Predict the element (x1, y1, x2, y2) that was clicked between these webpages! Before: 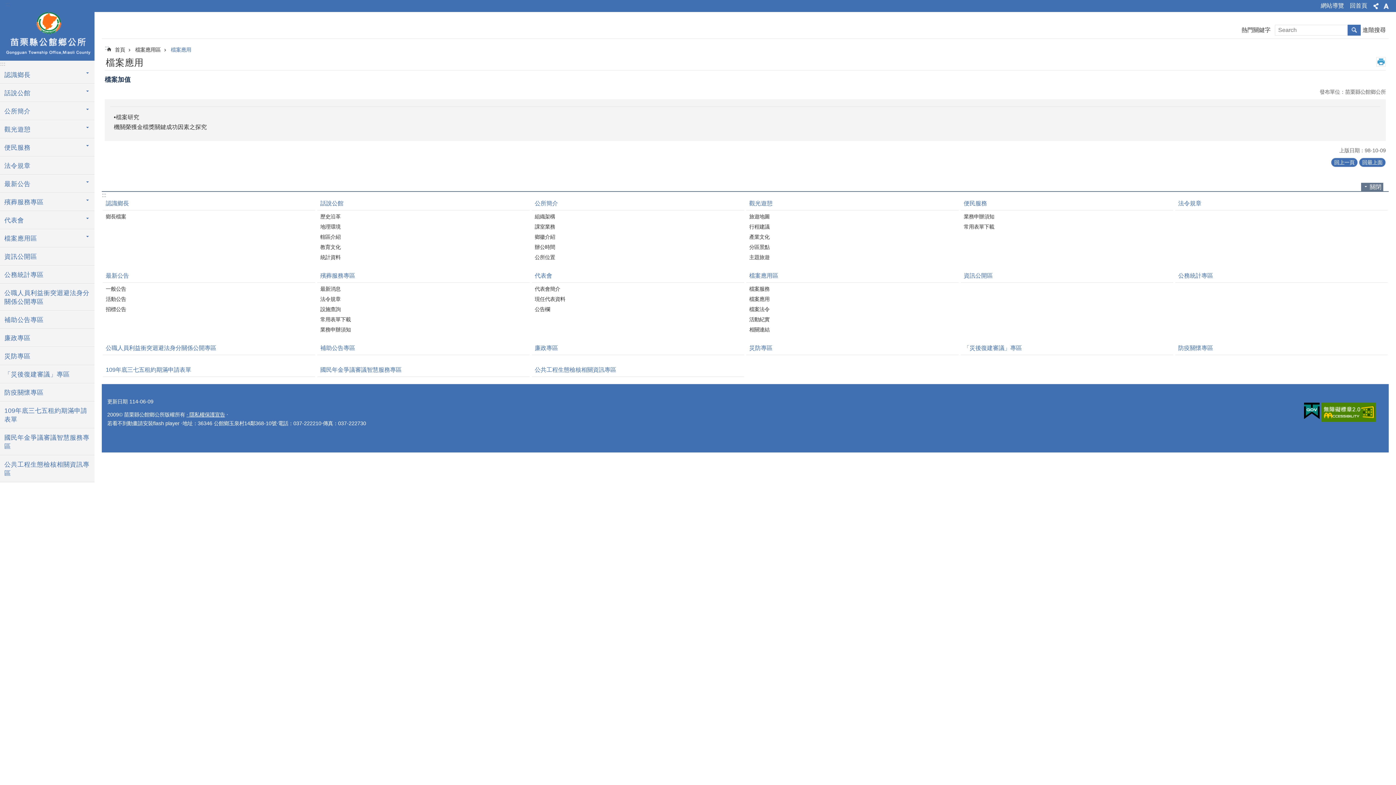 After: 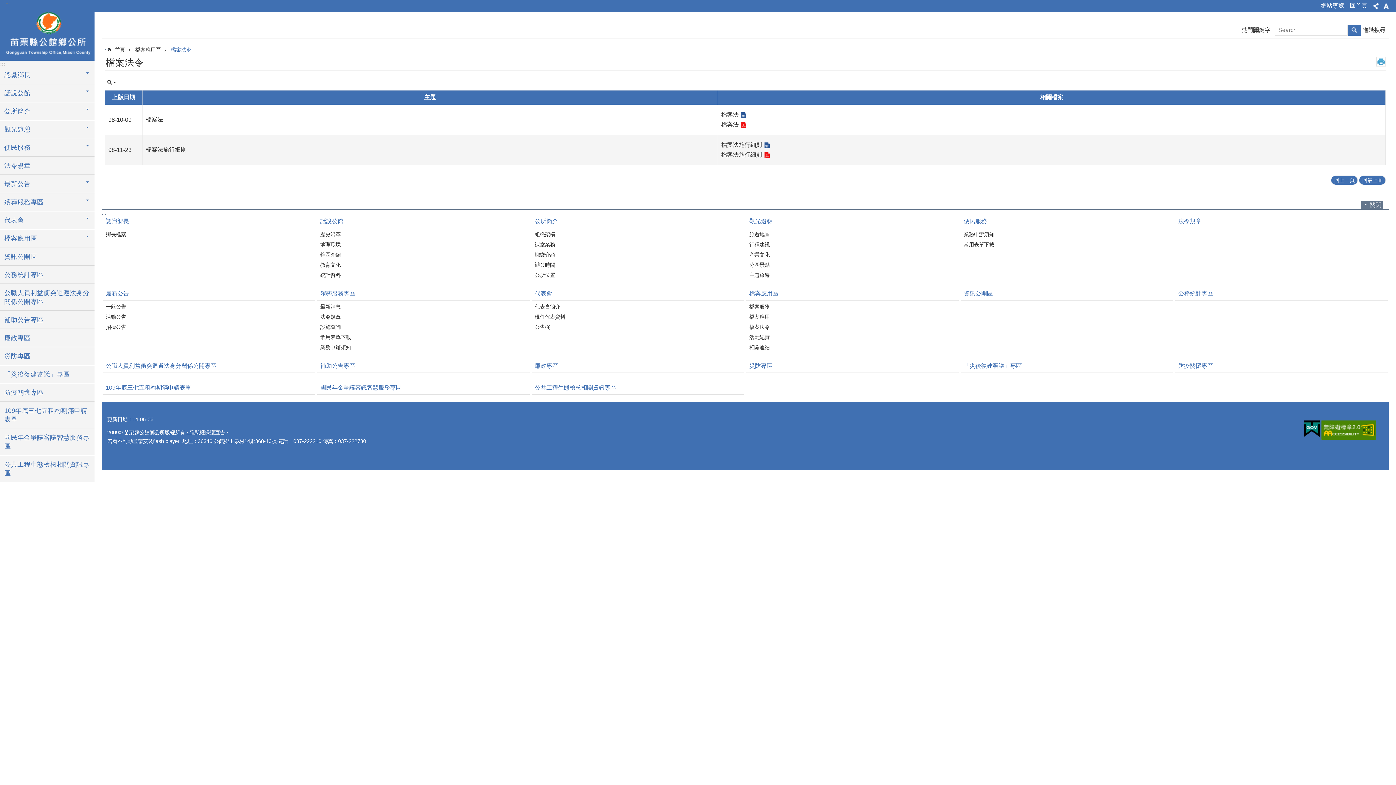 Action: label: 檔案法令 bbox: (748, 304, 957, 314)